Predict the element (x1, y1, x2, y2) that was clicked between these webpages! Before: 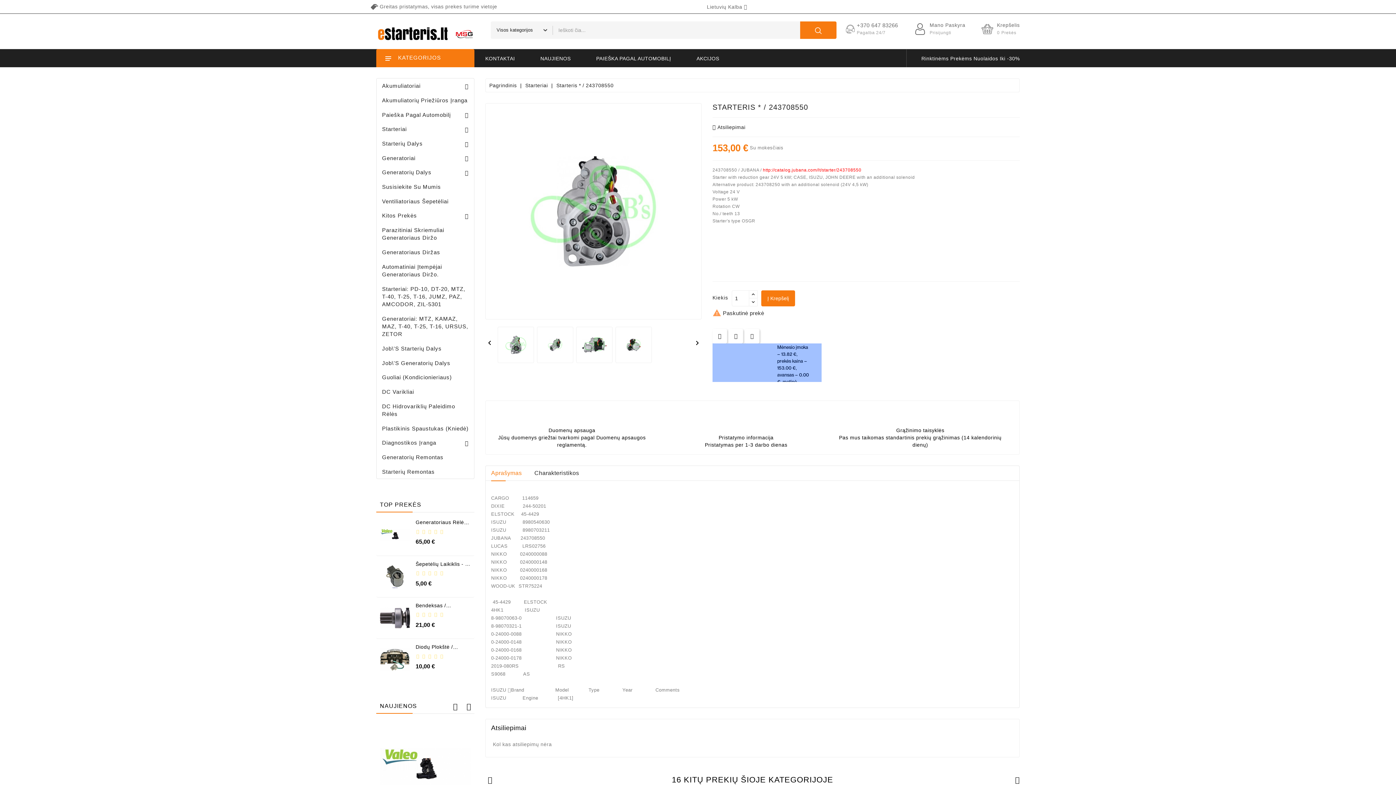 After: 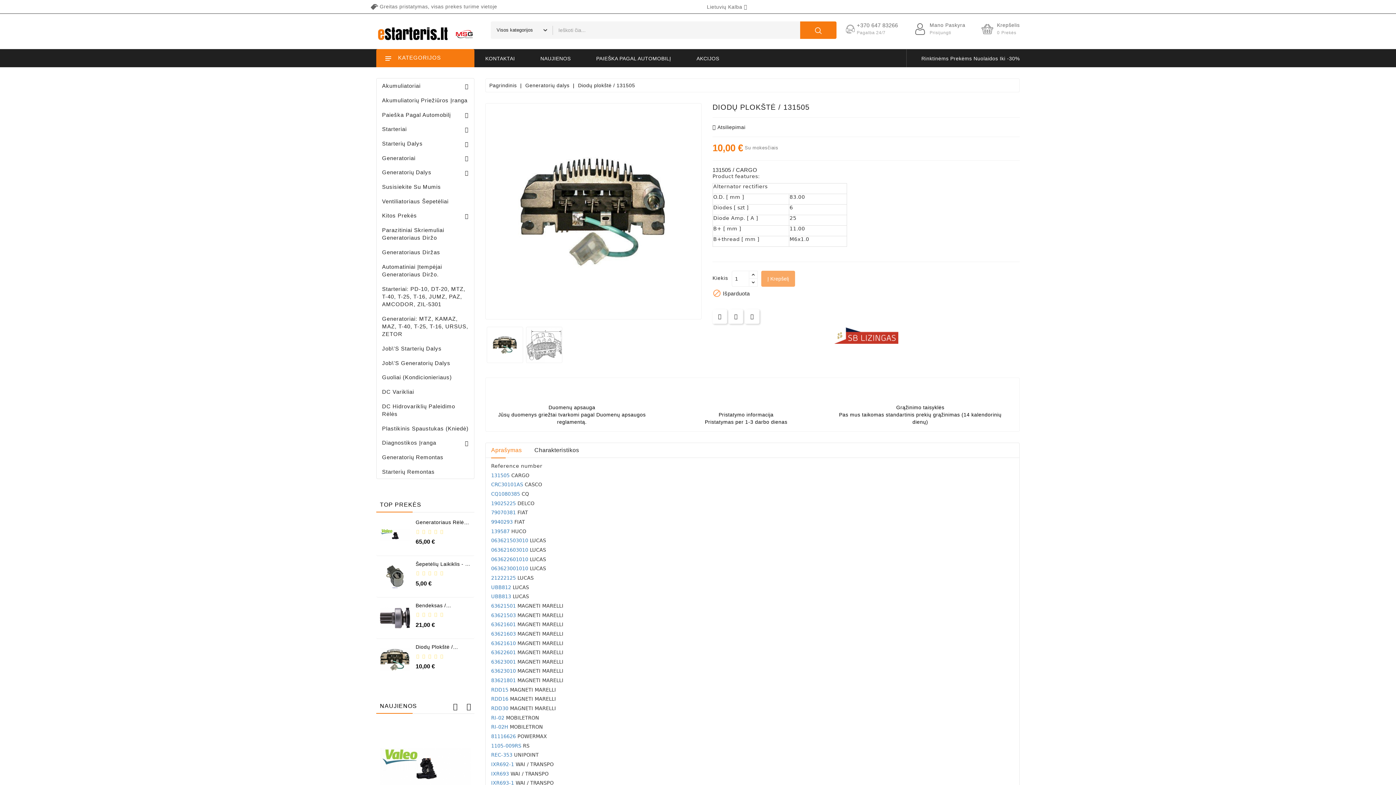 Action: bbox: (380, 644, 410, 675)